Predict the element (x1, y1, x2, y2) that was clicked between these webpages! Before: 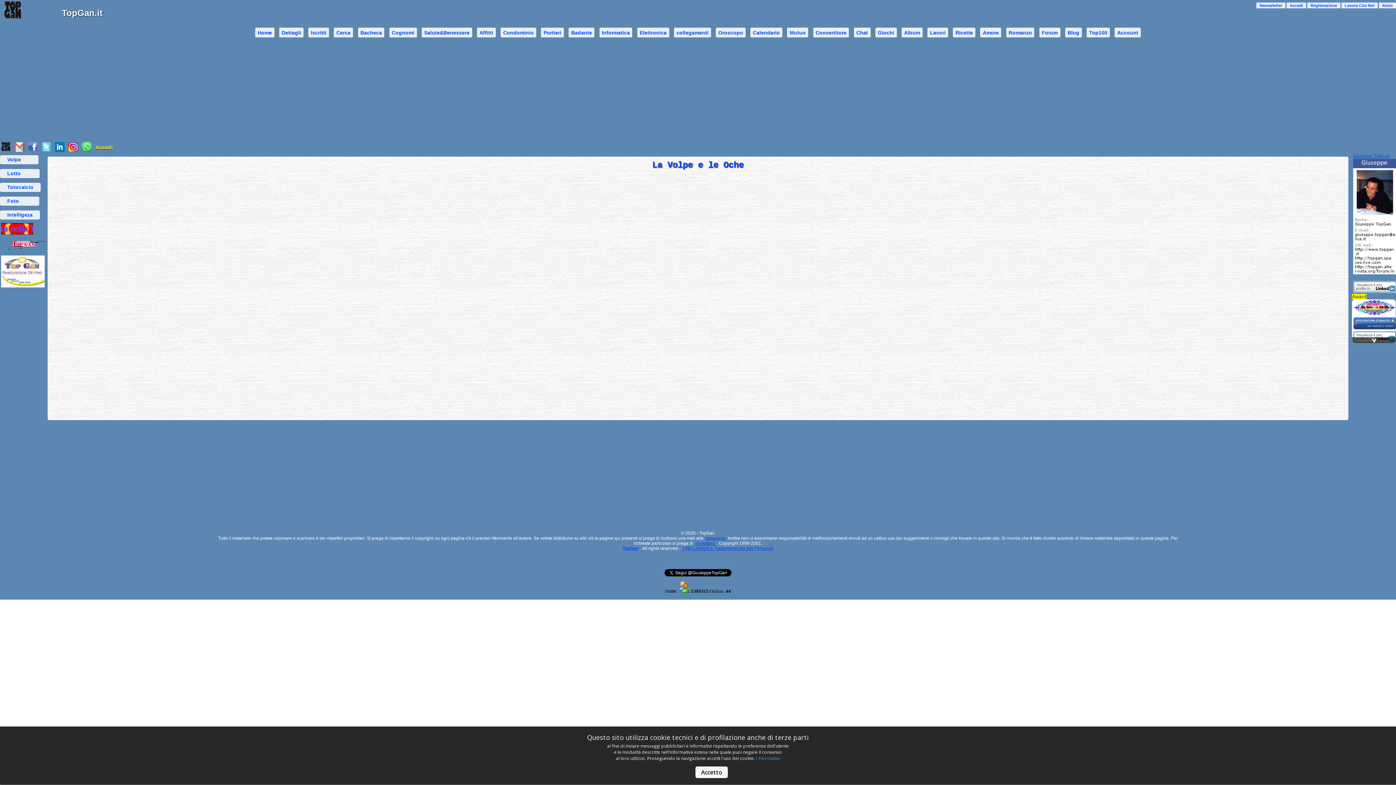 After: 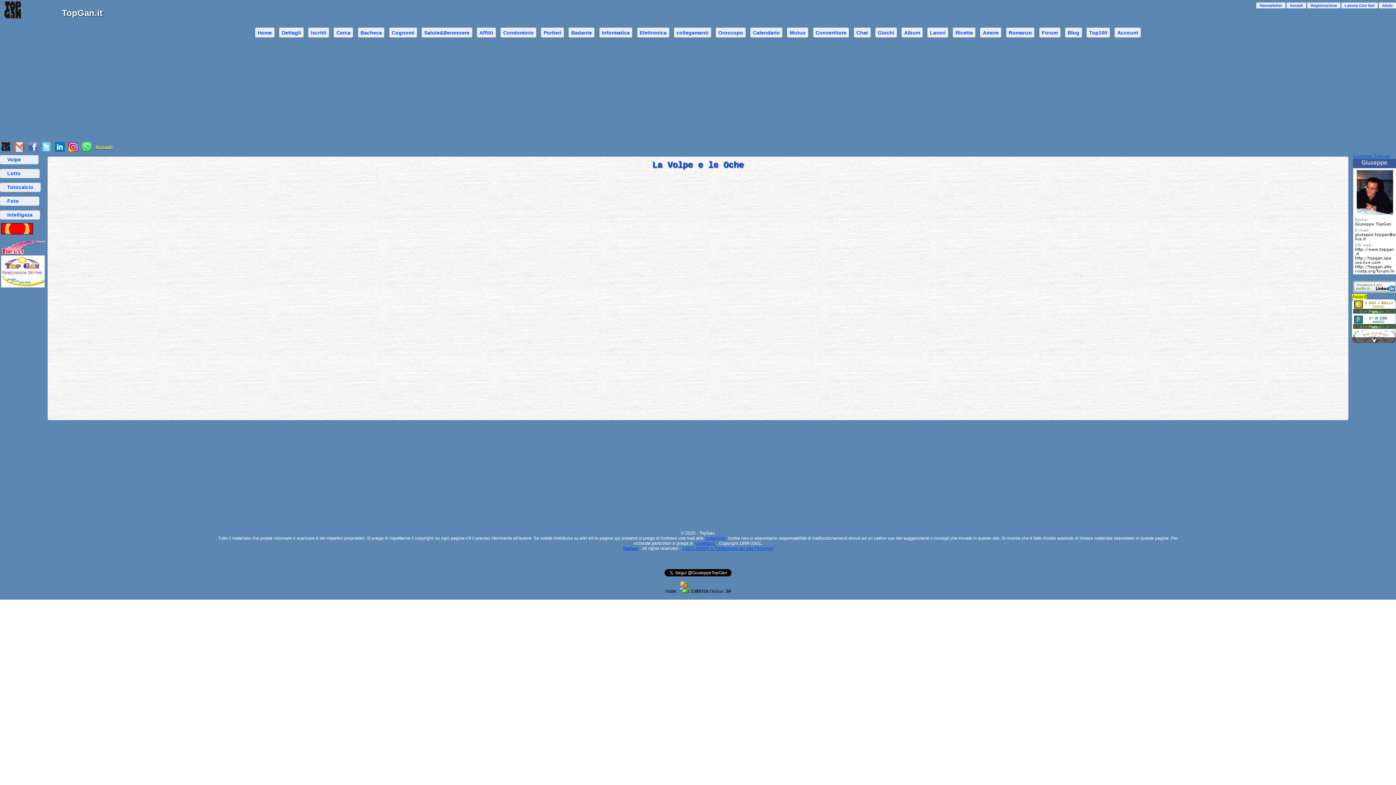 Action: bbox: (67, 147, 79, 153)